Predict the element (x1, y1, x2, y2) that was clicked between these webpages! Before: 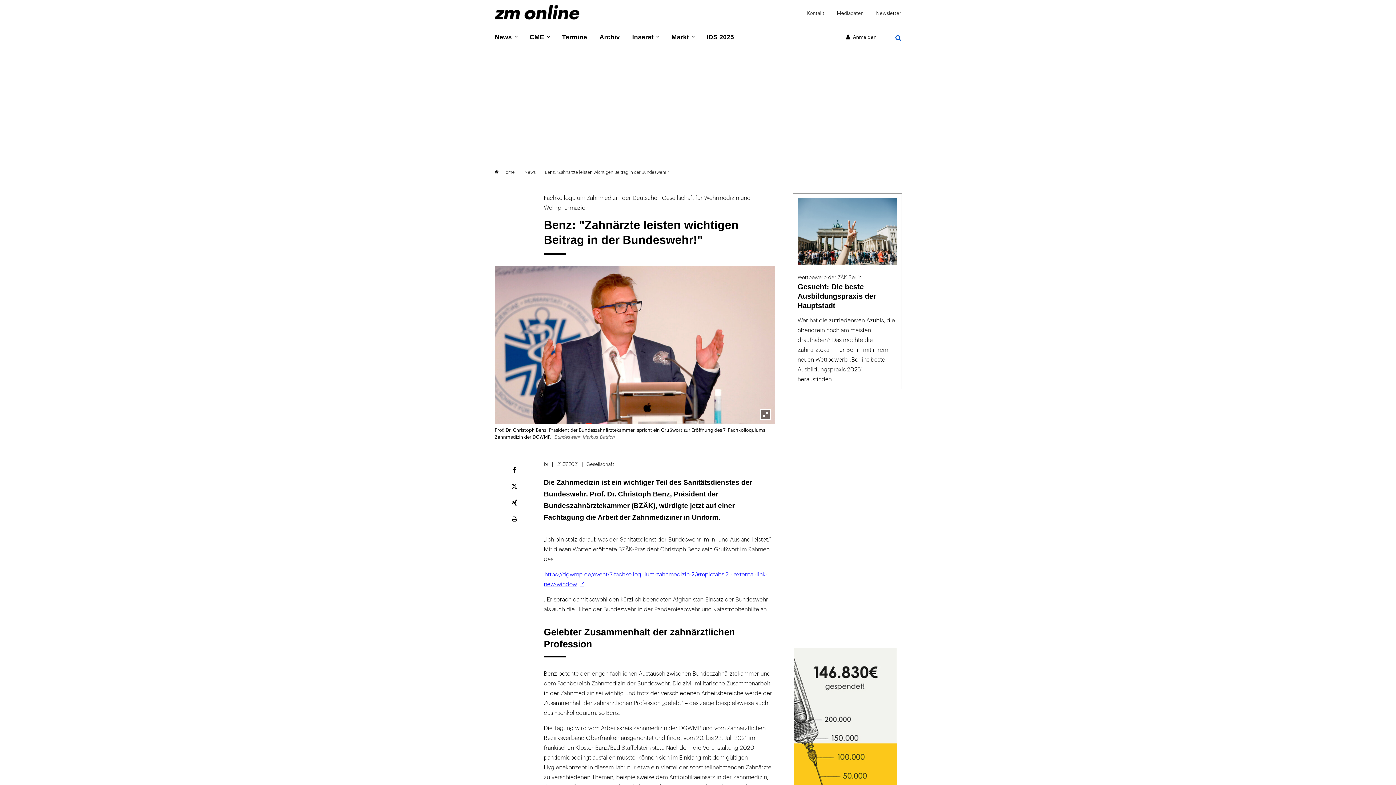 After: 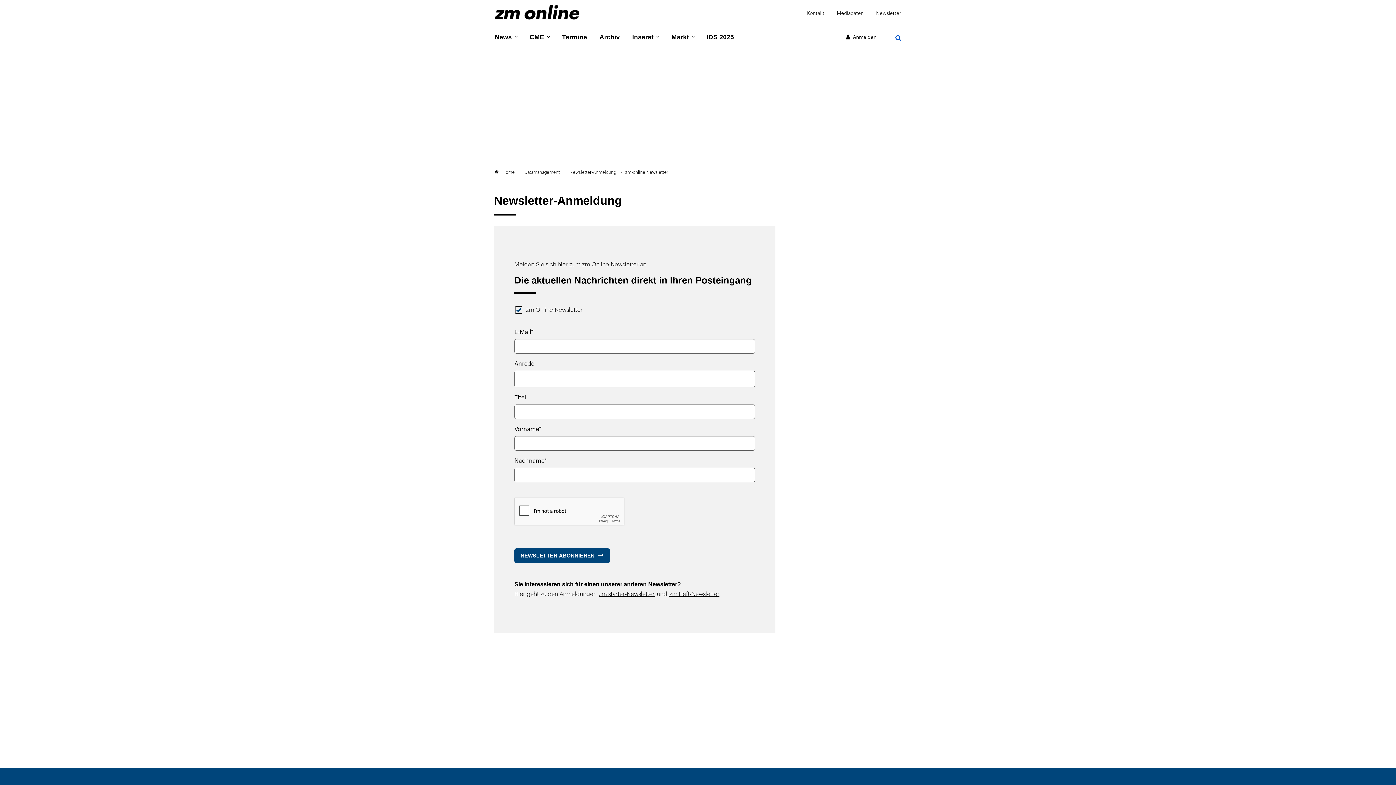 Action: label: Newsletter bbox: (875, 10, 902, 16)